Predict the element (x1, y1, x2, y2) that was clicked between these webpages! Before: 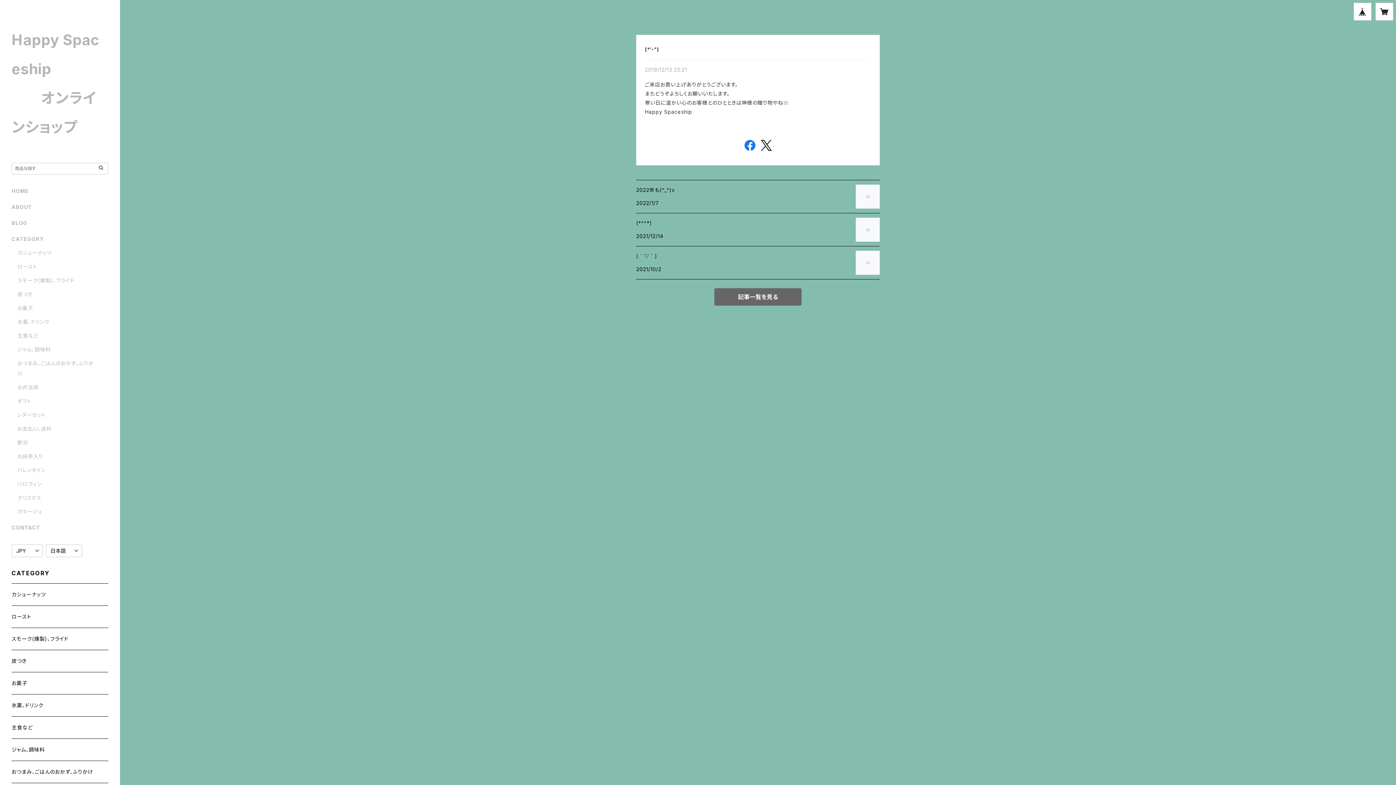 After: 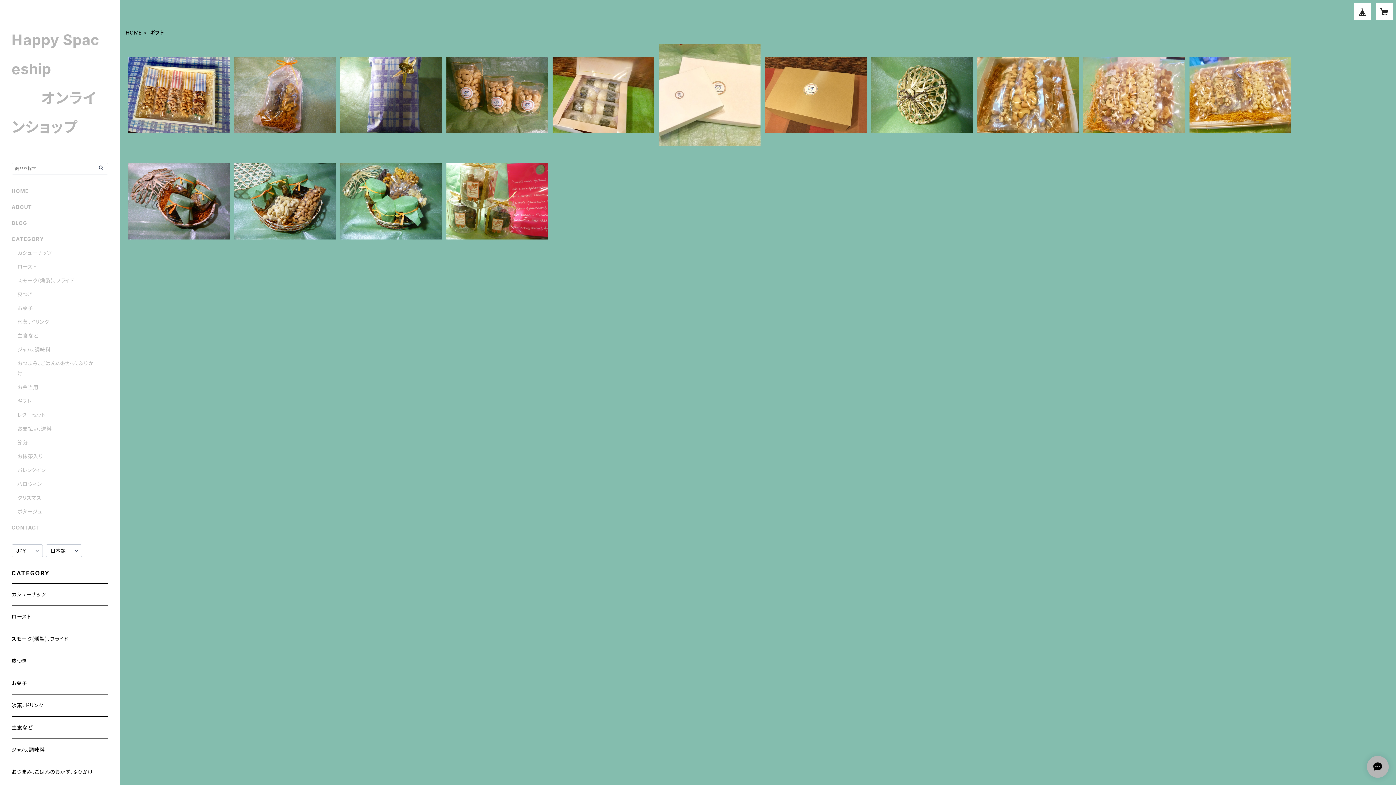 Action: bbox: (17, 398, 31, 404) label: ギフト